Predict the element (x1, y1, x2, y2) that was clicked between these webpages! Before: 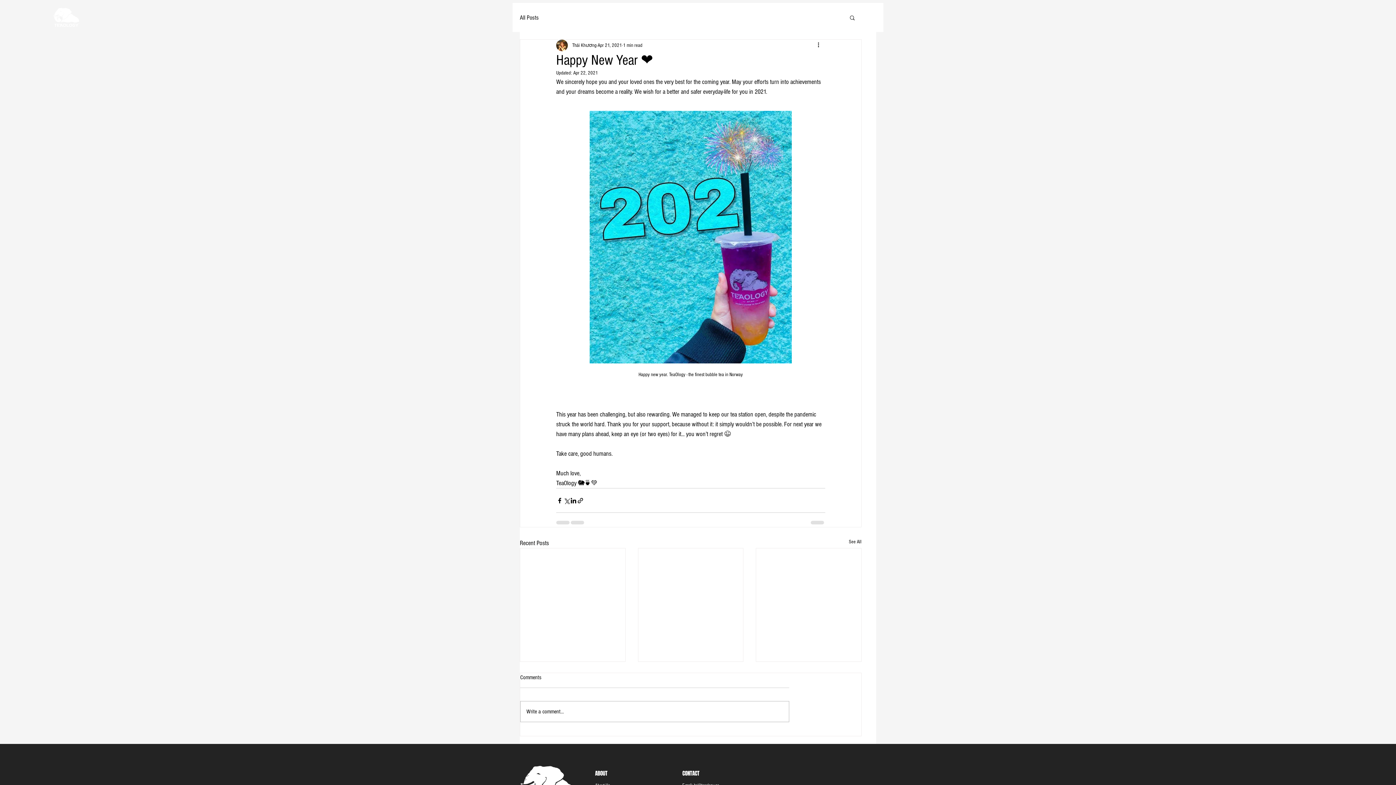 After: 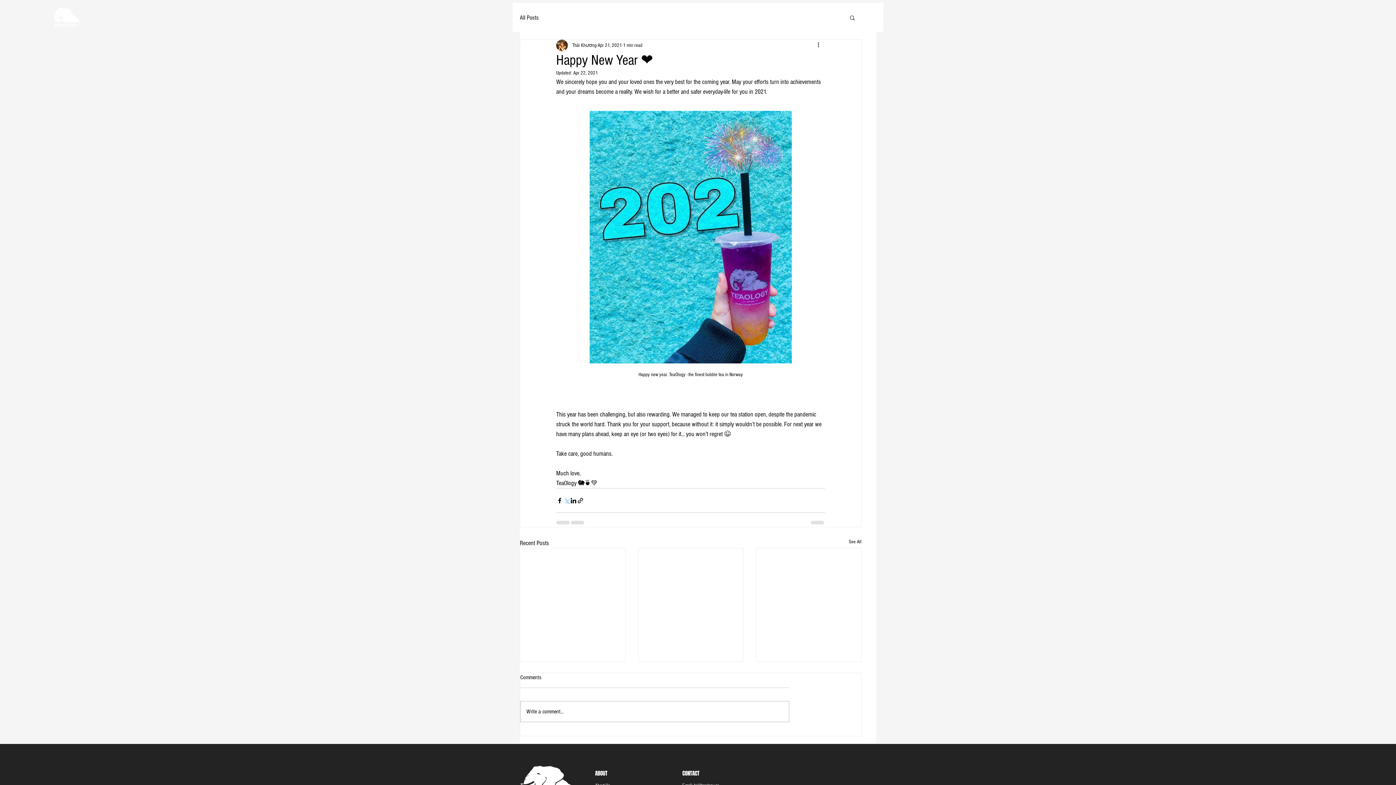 Action: bbox: (563, 497, 570, 504) label: Share via X (Twitter)